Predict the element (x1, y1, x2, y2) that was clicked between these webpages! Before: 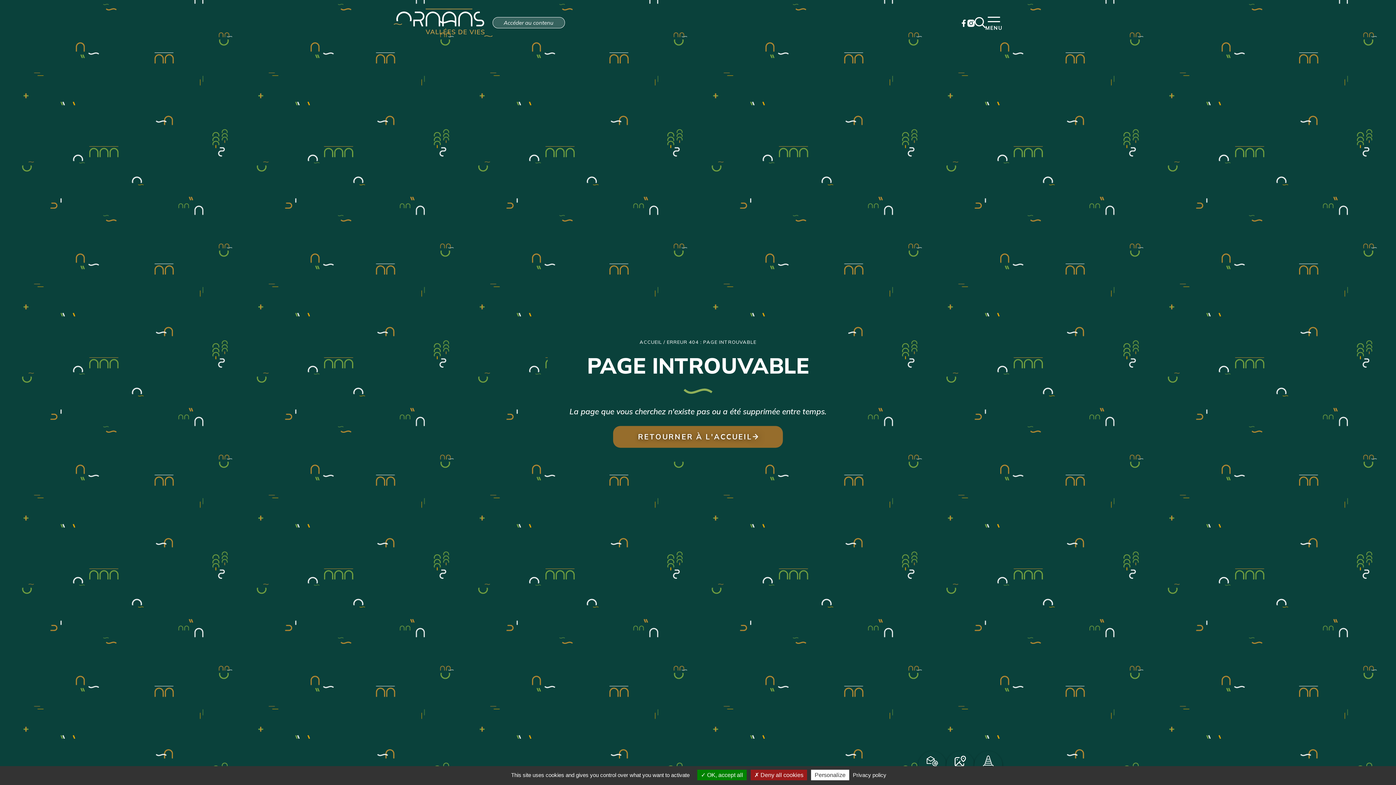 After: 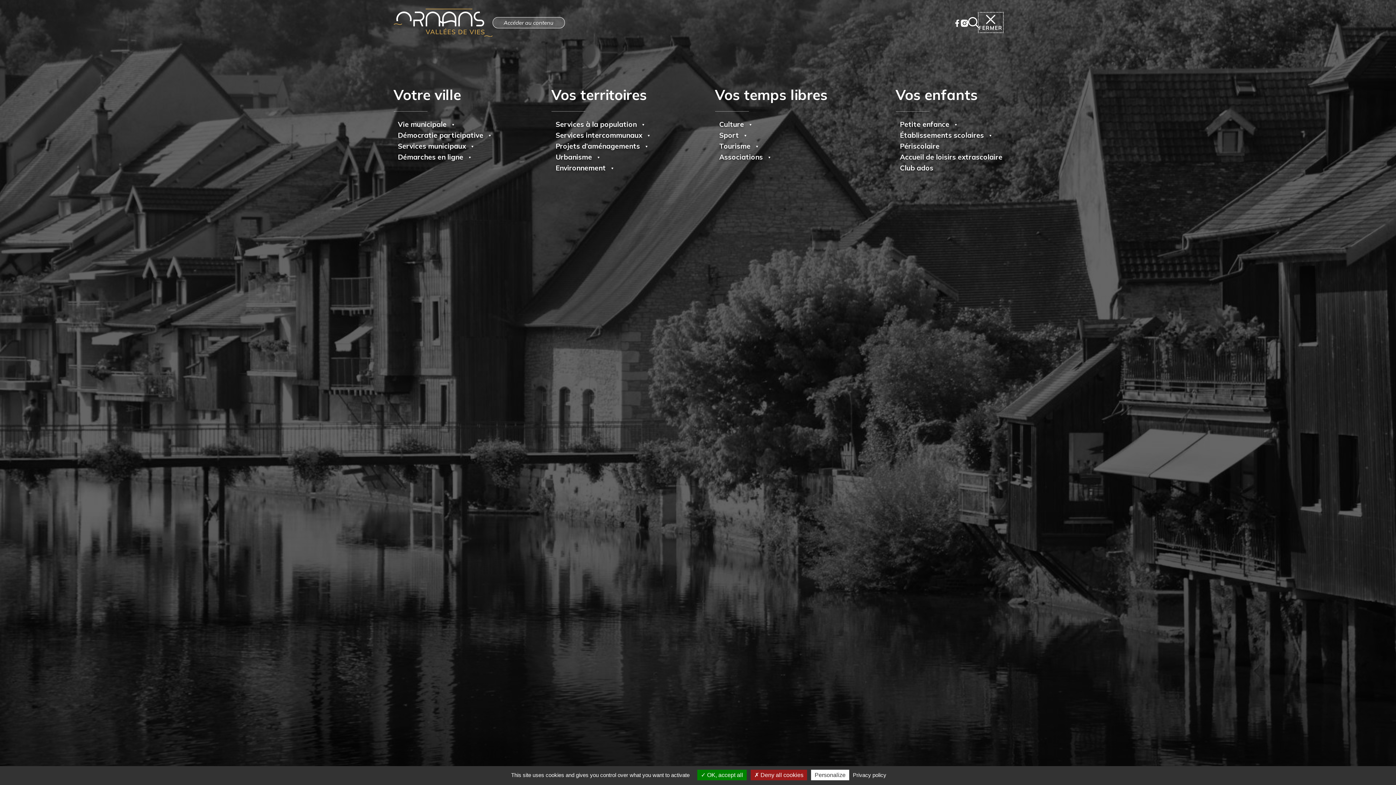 Action: bbox: (985, 13, 1002, 32) label: MENU